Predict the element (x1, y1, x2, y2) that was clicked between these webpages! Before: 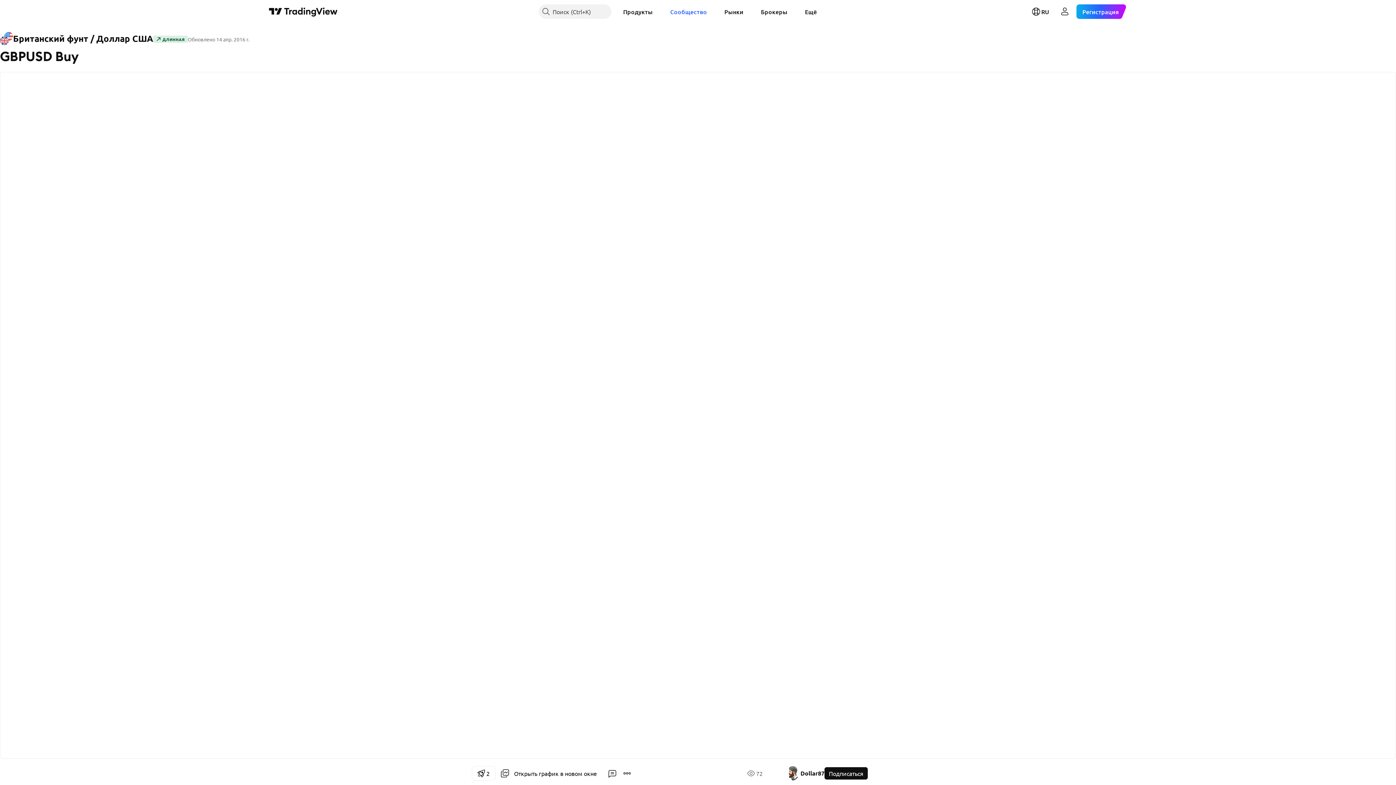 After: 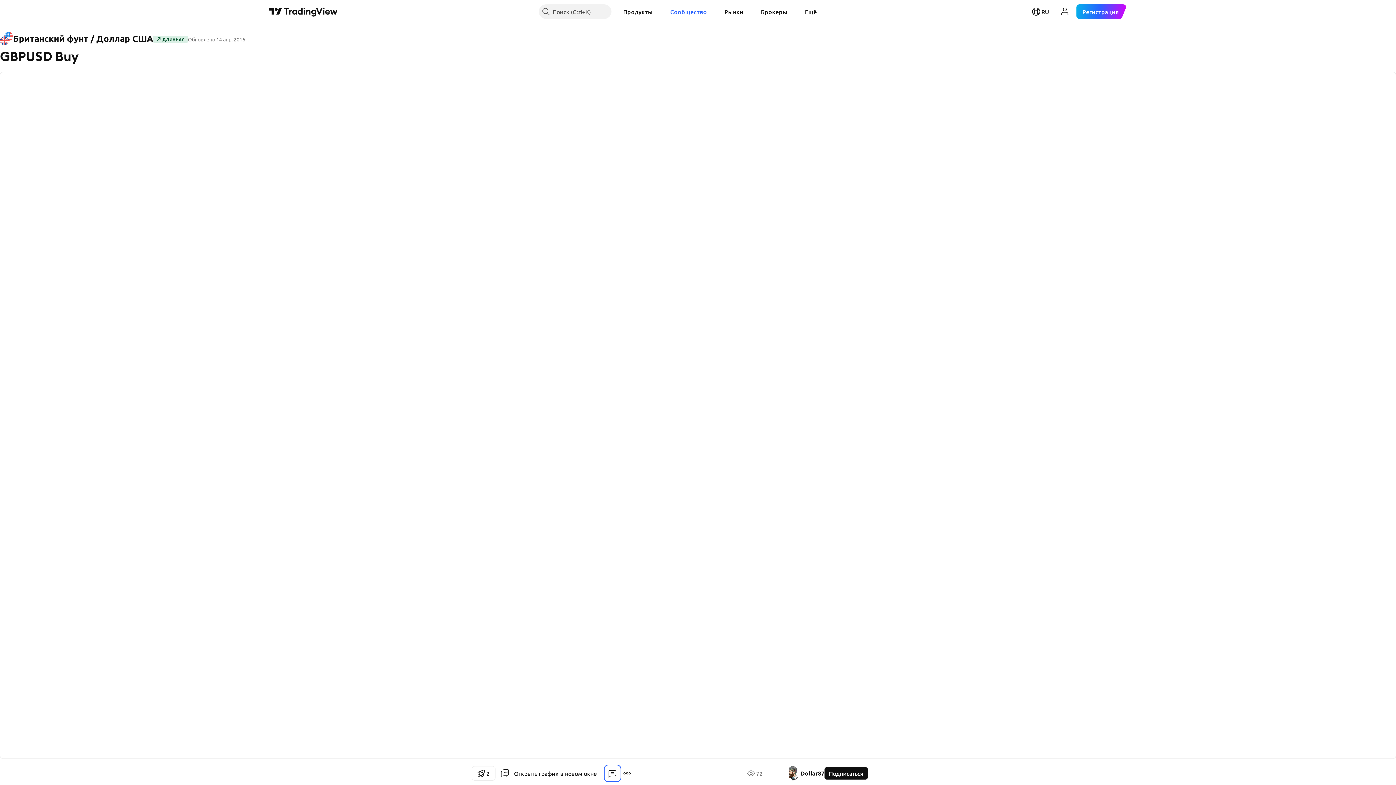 Action: bbox: (605, 766, 620, 781)